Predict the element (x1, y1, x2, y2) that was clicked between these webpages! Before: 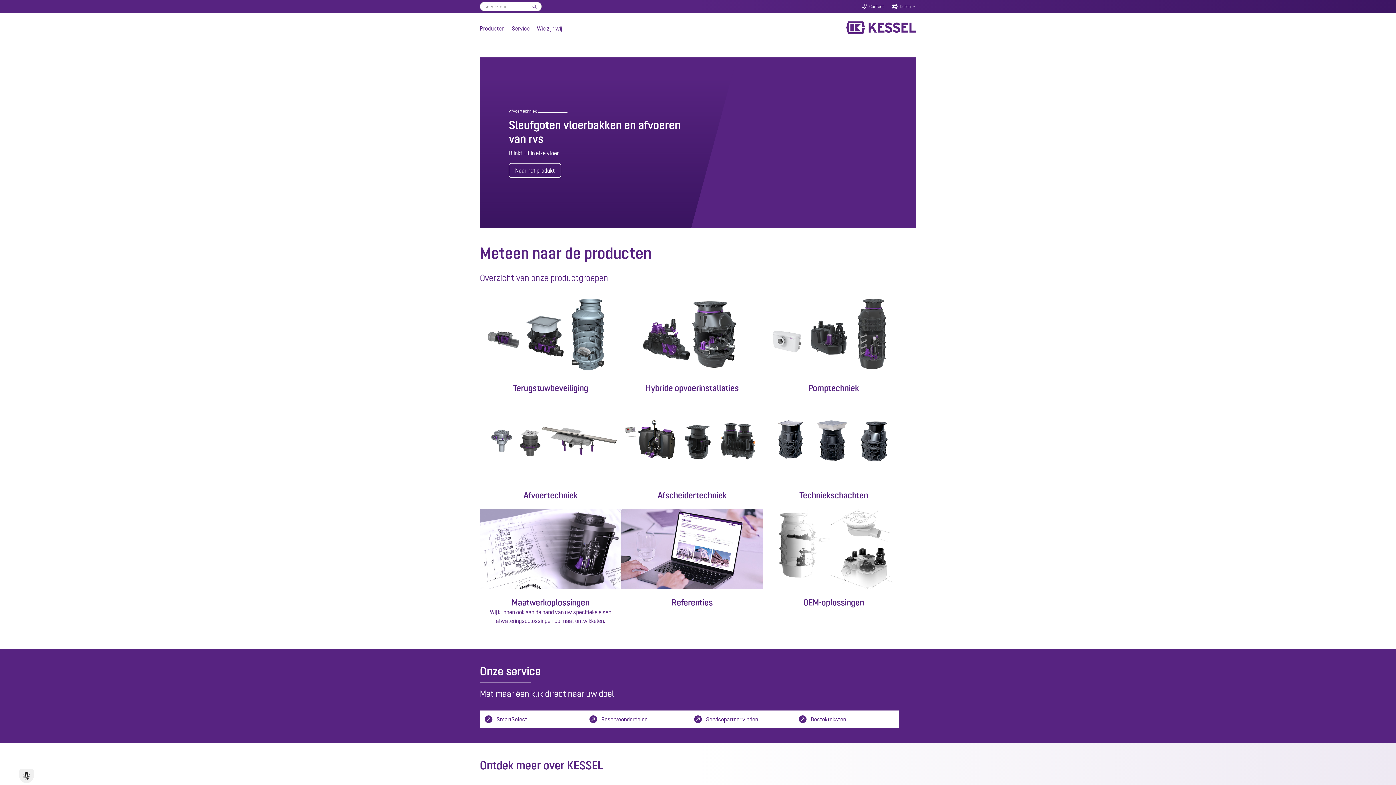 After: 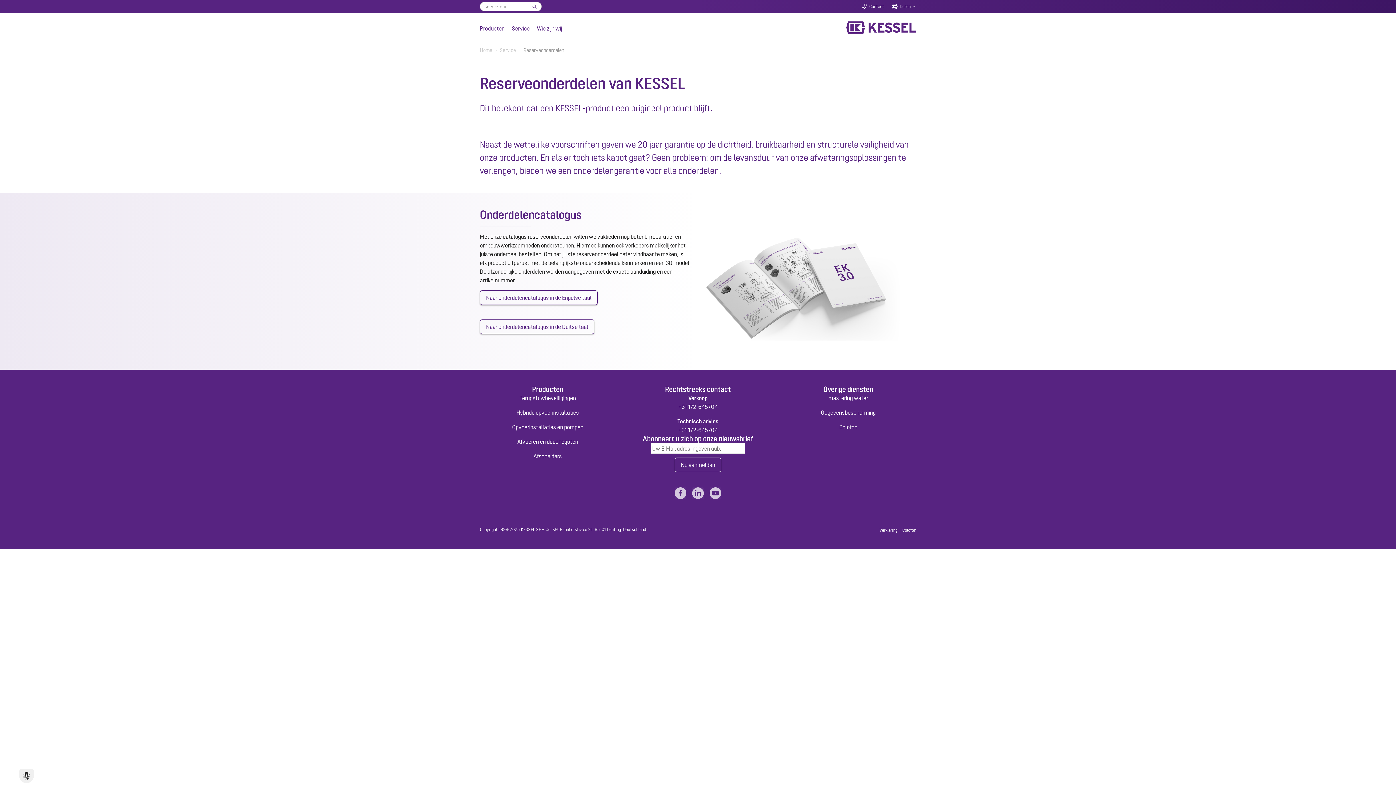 Action: label: Reserveonderdelen bbox: (584, 710, 689, 728)